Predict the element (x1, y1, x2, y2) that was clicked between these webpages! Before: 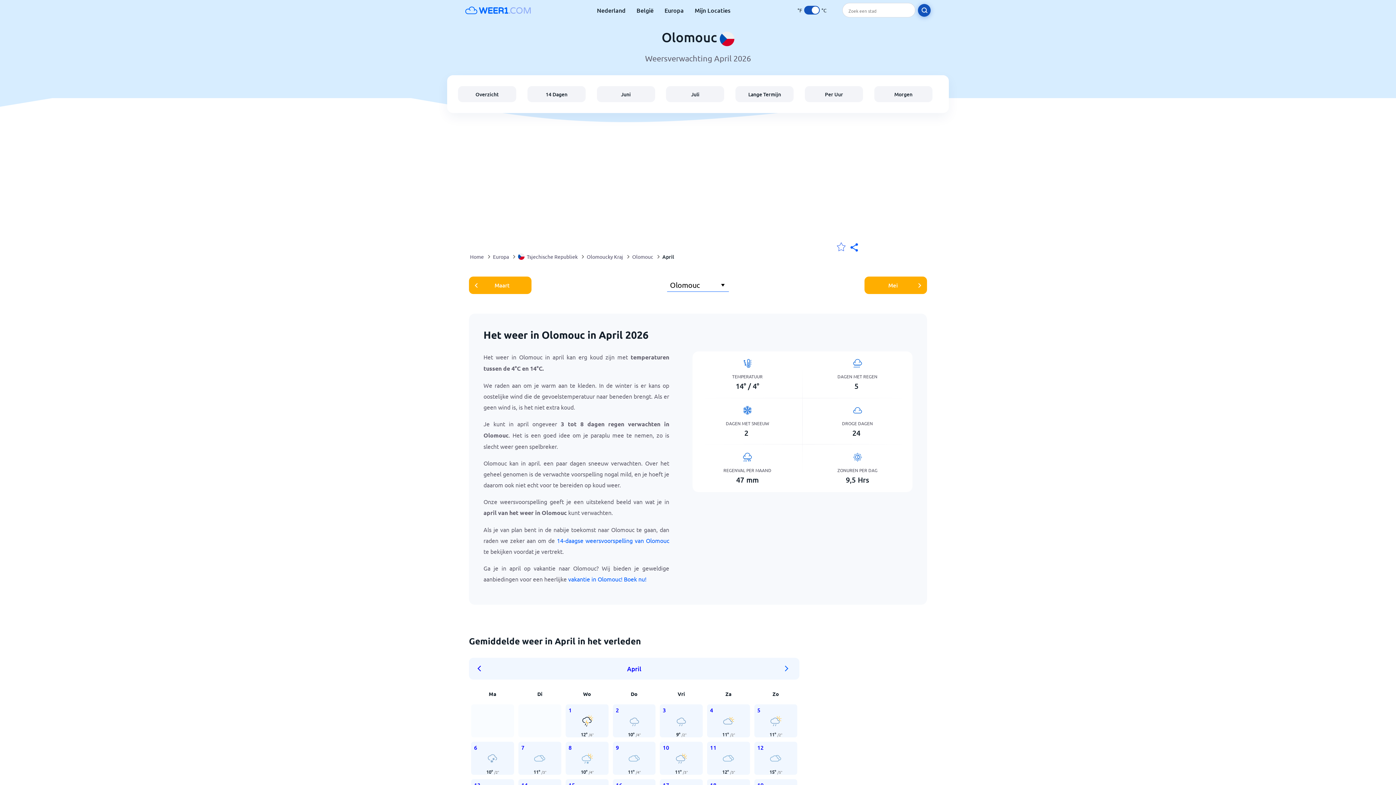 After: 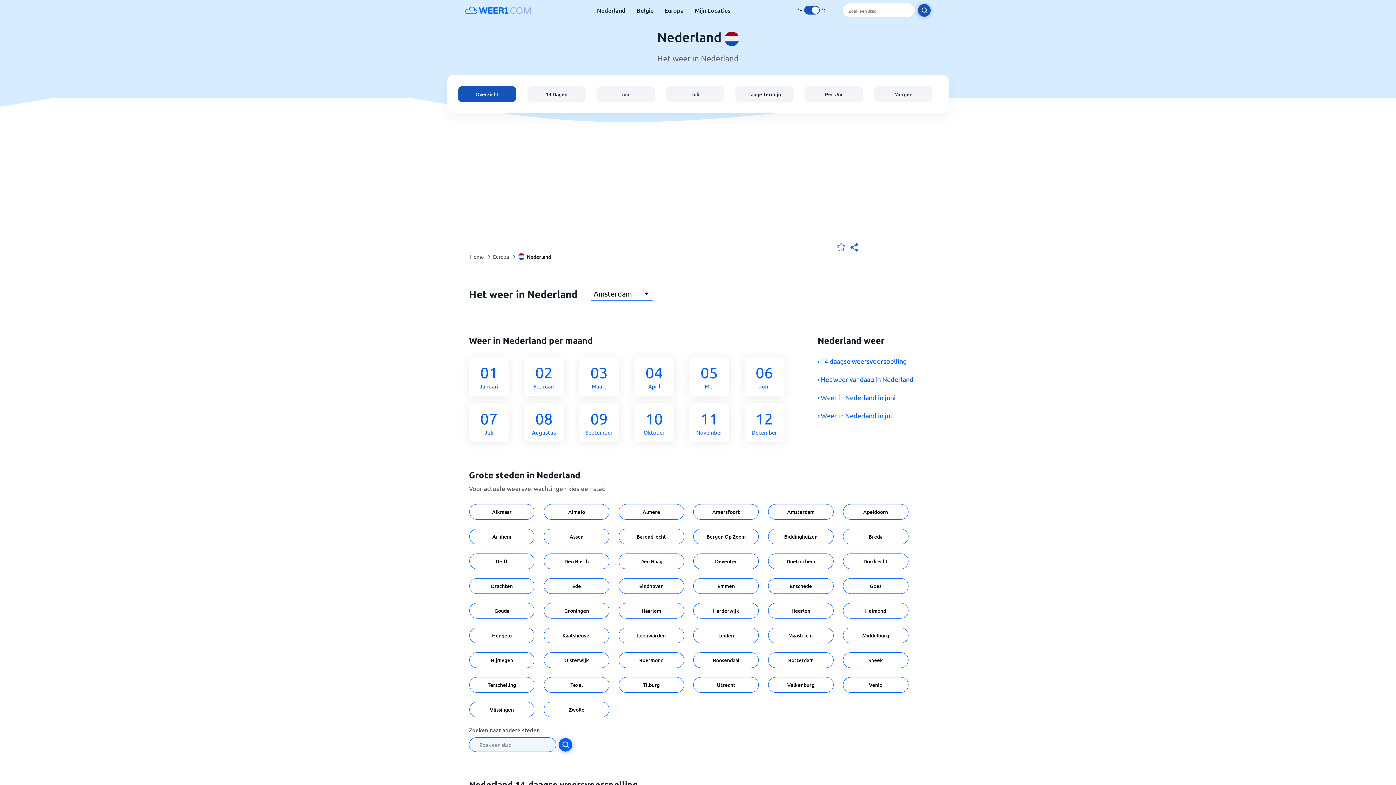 Action: bbox: (597, 6, 625, 14) label: Nederland